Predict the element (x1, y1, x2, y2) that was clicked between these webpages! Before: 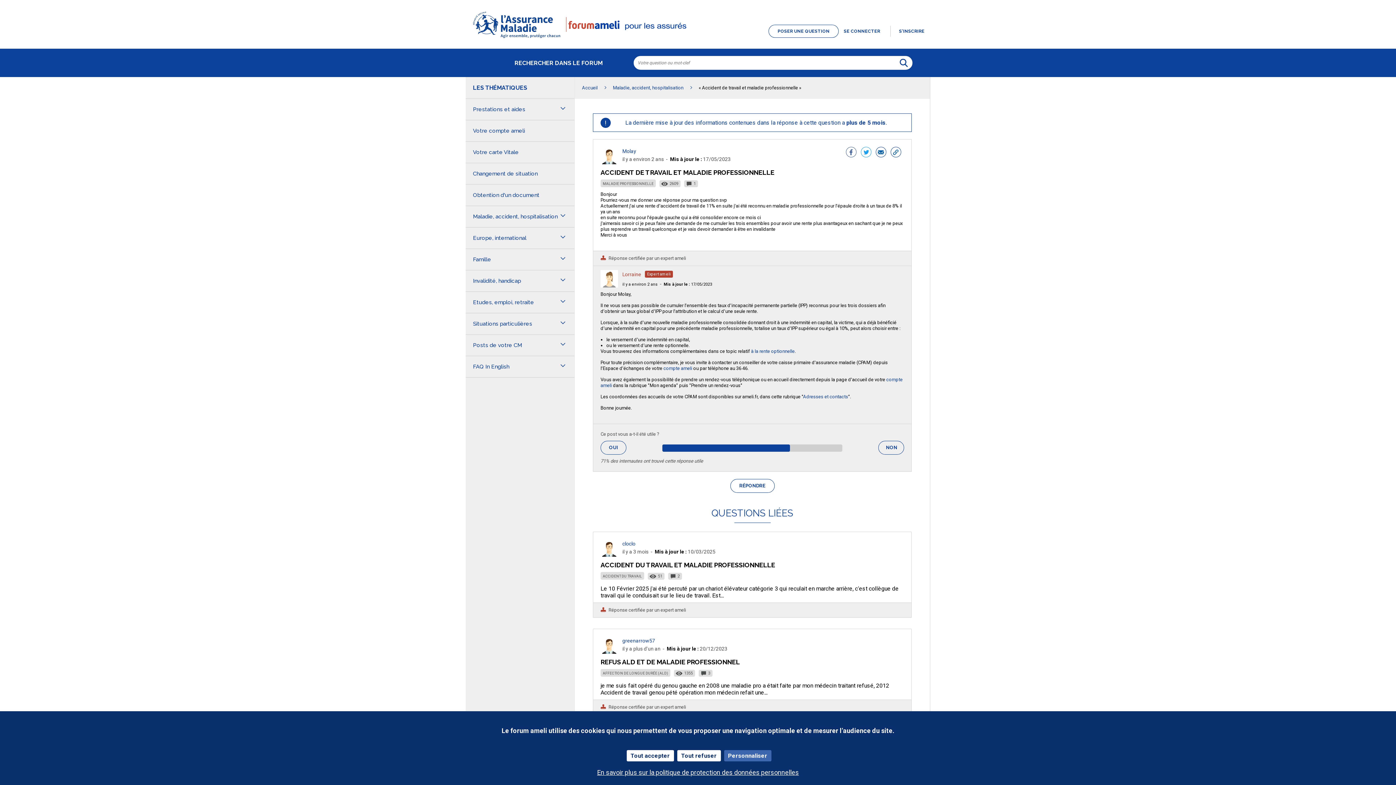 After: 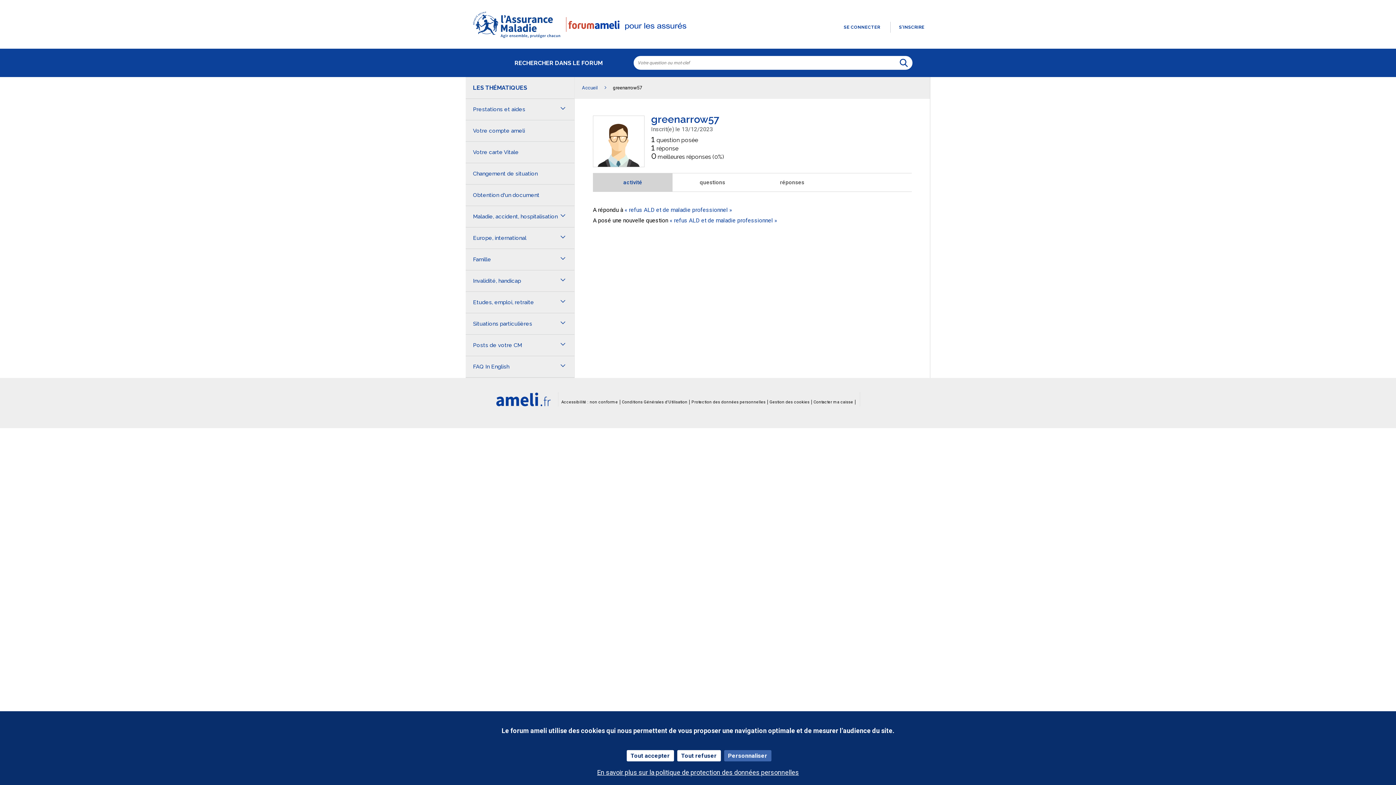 Action: label: greenarrow57 bbox: (622, 638, 655, 644)